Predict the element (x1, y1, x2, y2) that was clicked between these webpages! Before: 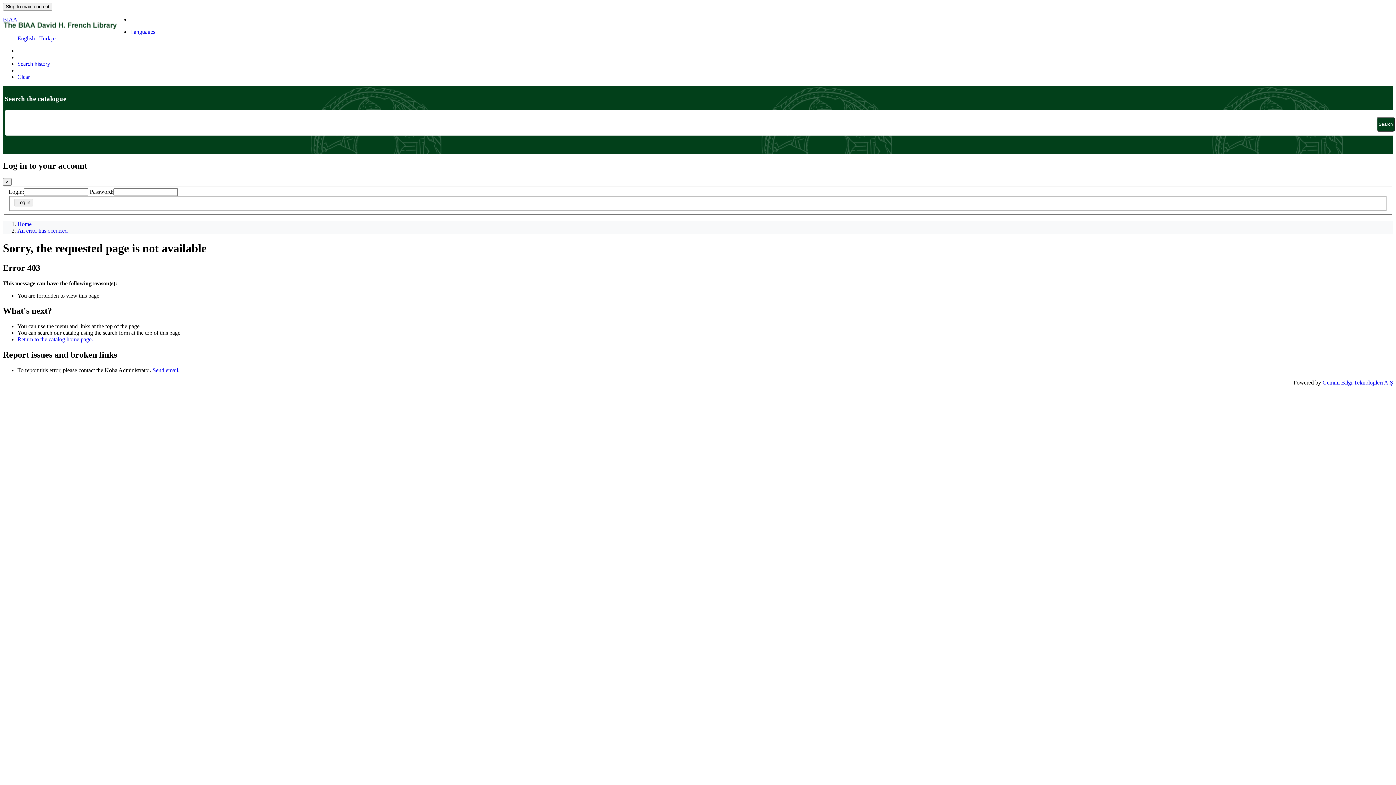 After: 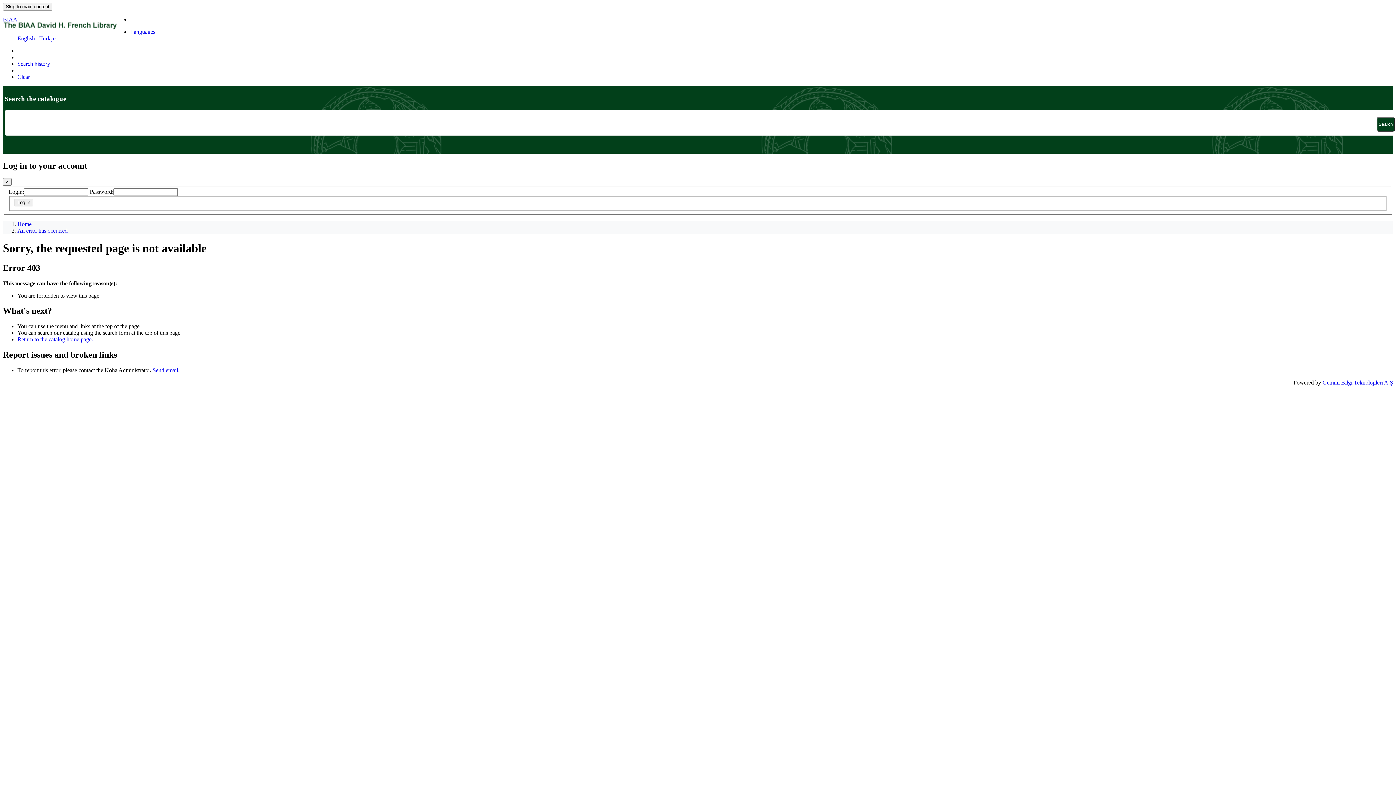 Action: bbox: (17, 73, 29, 80) label: Clear